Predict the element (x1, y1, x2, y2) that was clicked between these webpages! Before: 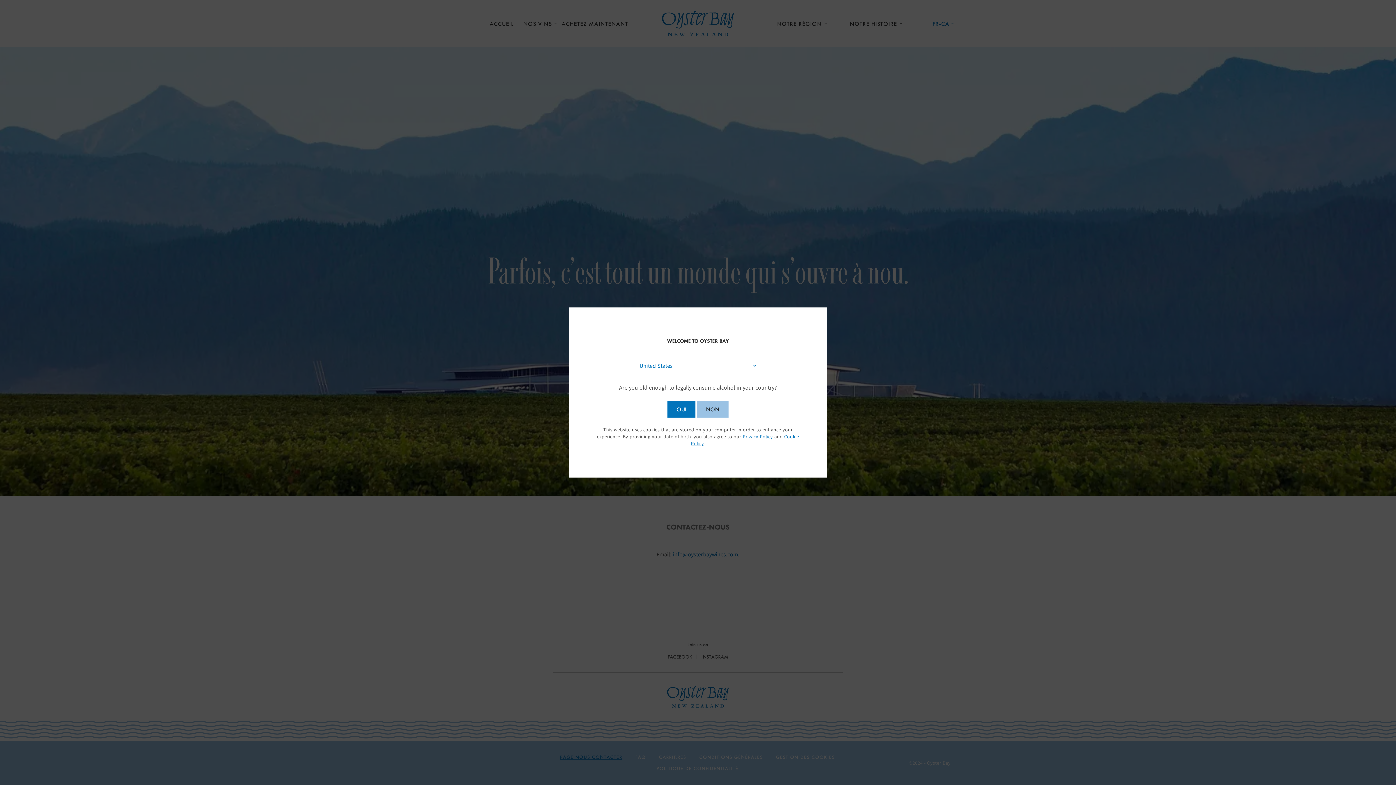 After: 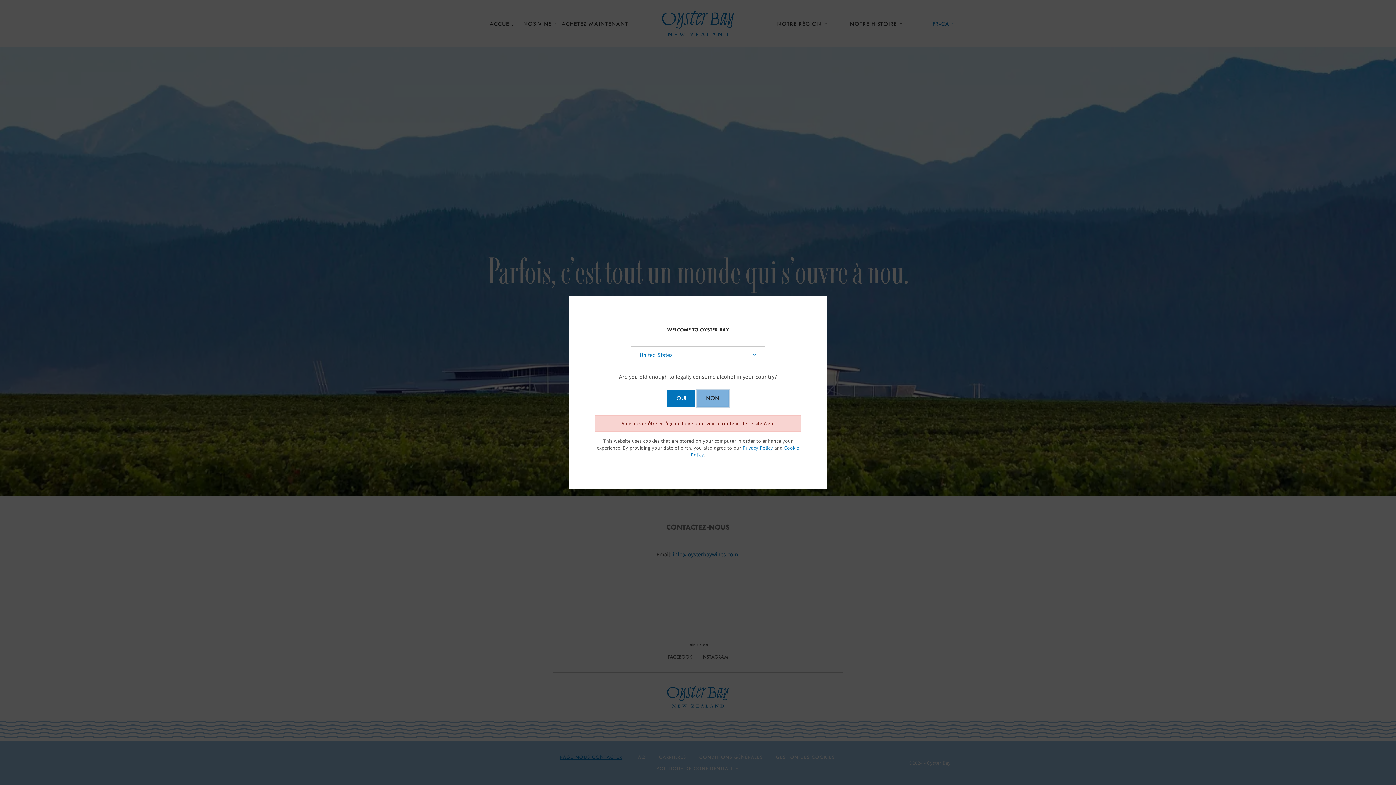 Action: bbox: (697, 401, 728, 417) label: NON